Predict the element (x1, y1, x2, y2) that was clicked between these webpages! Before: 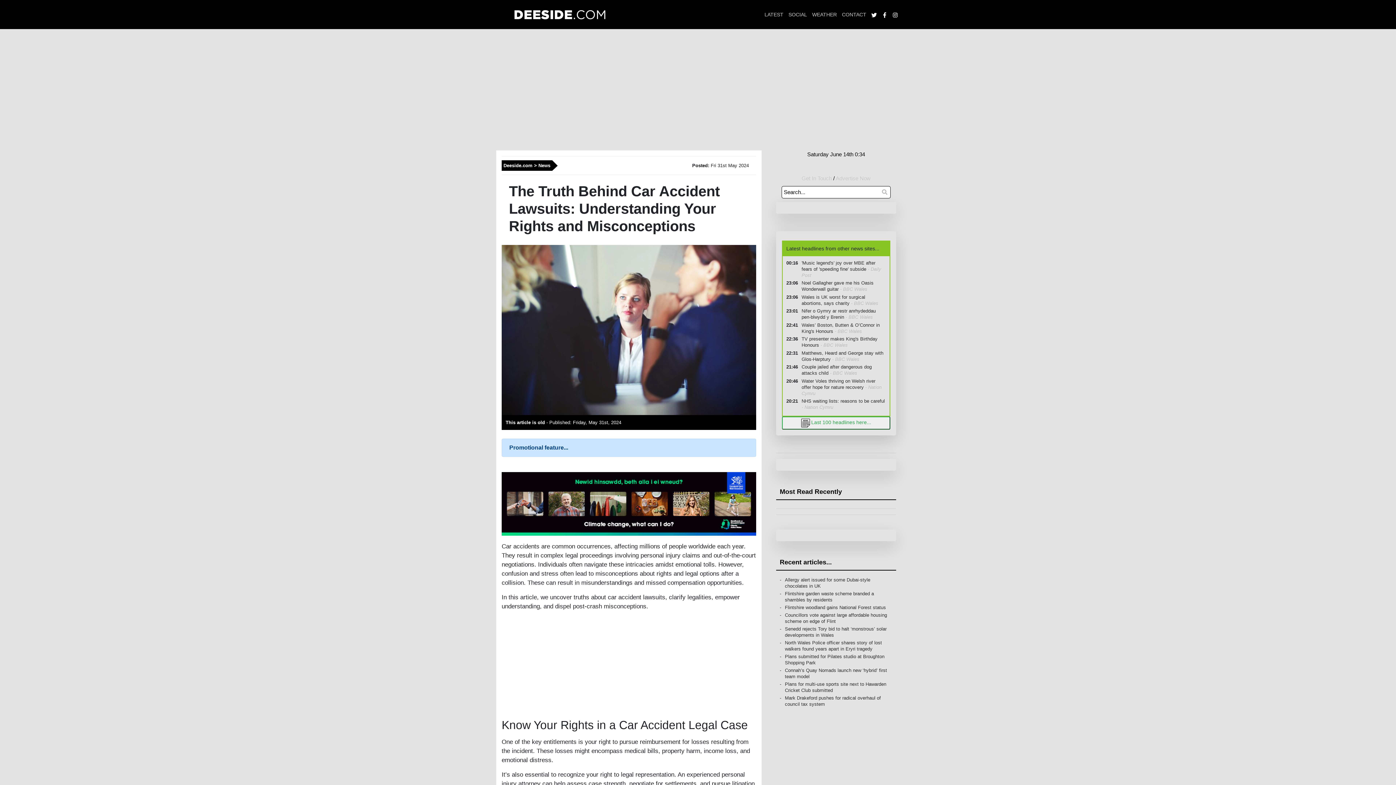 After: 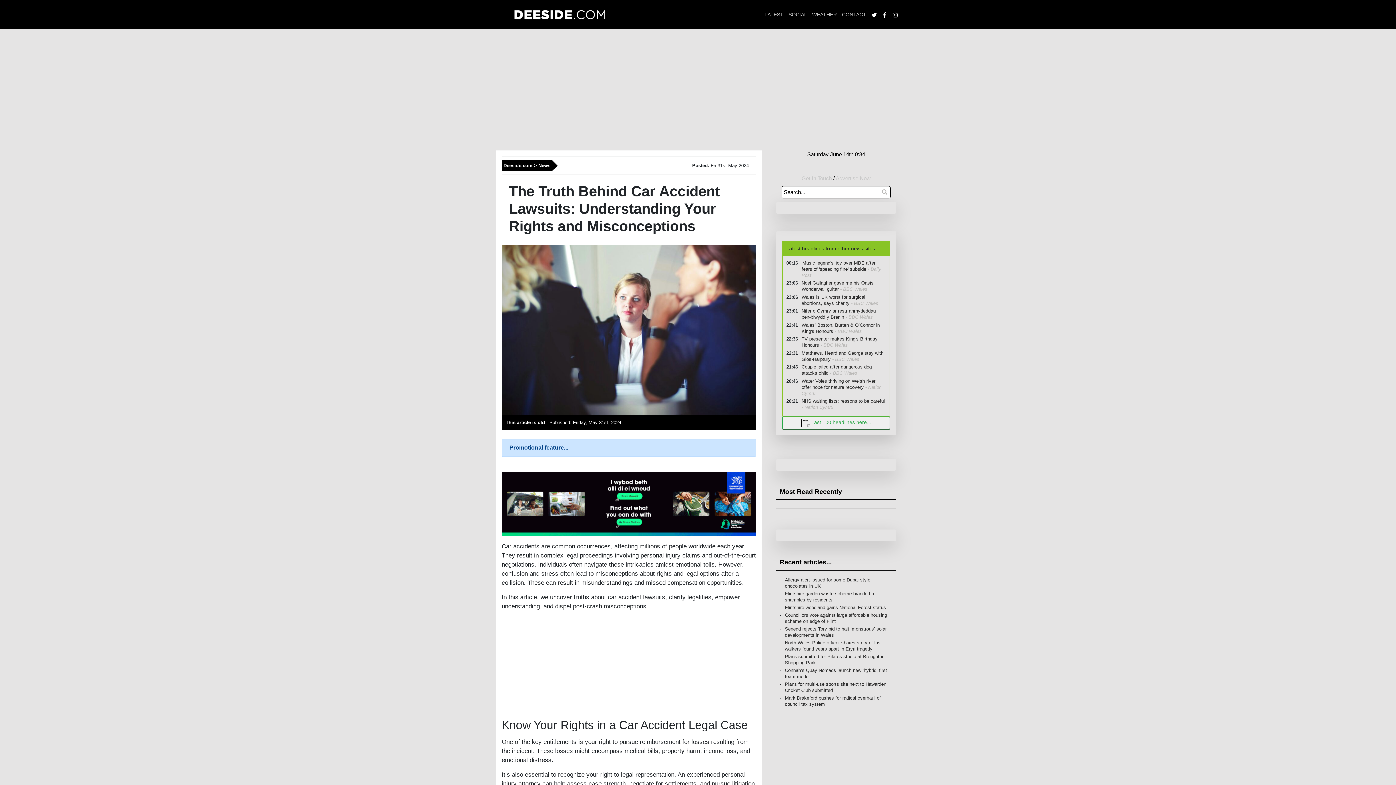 Action: label: Wales’ Boston, Butten & O’Connor in King's Honours - BBC Wales bbox: (798, 322, 886, 334)